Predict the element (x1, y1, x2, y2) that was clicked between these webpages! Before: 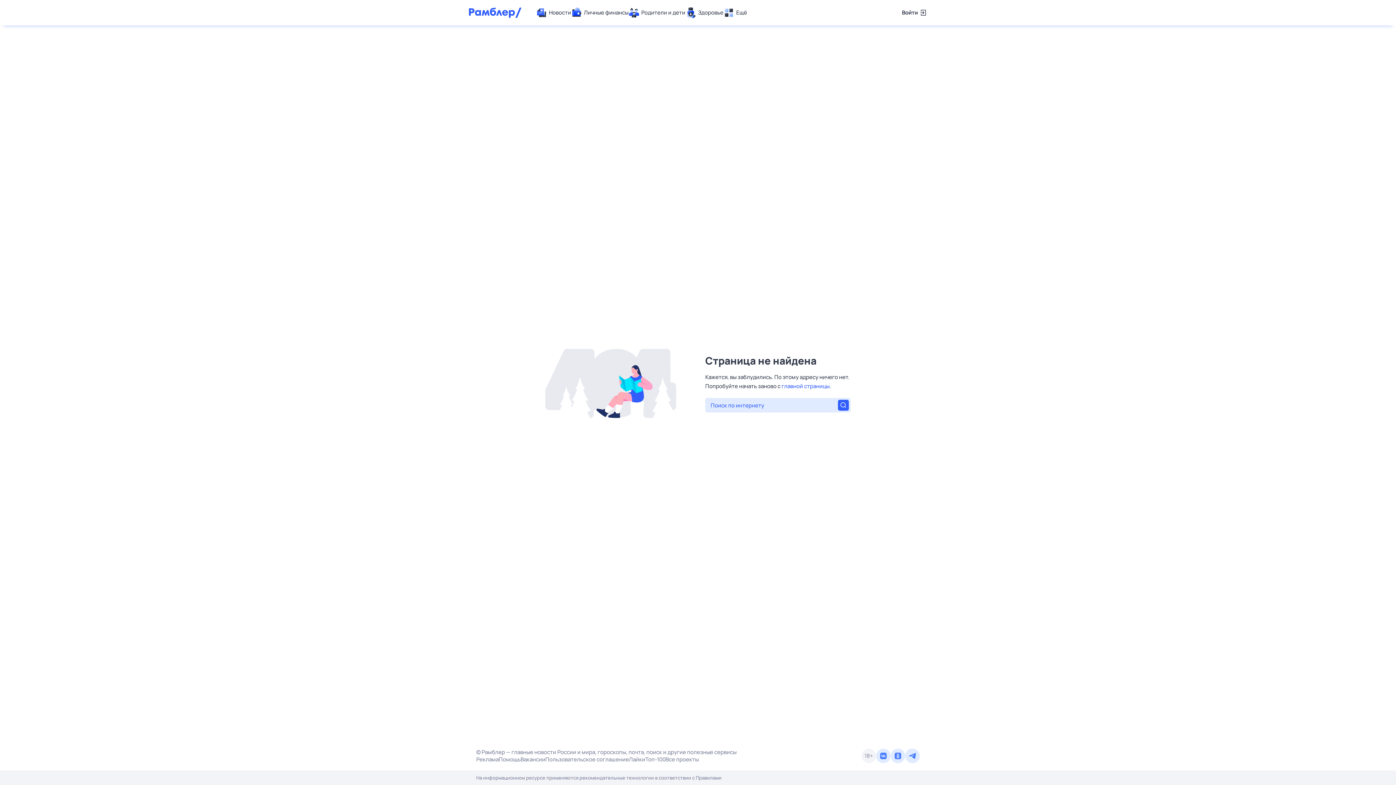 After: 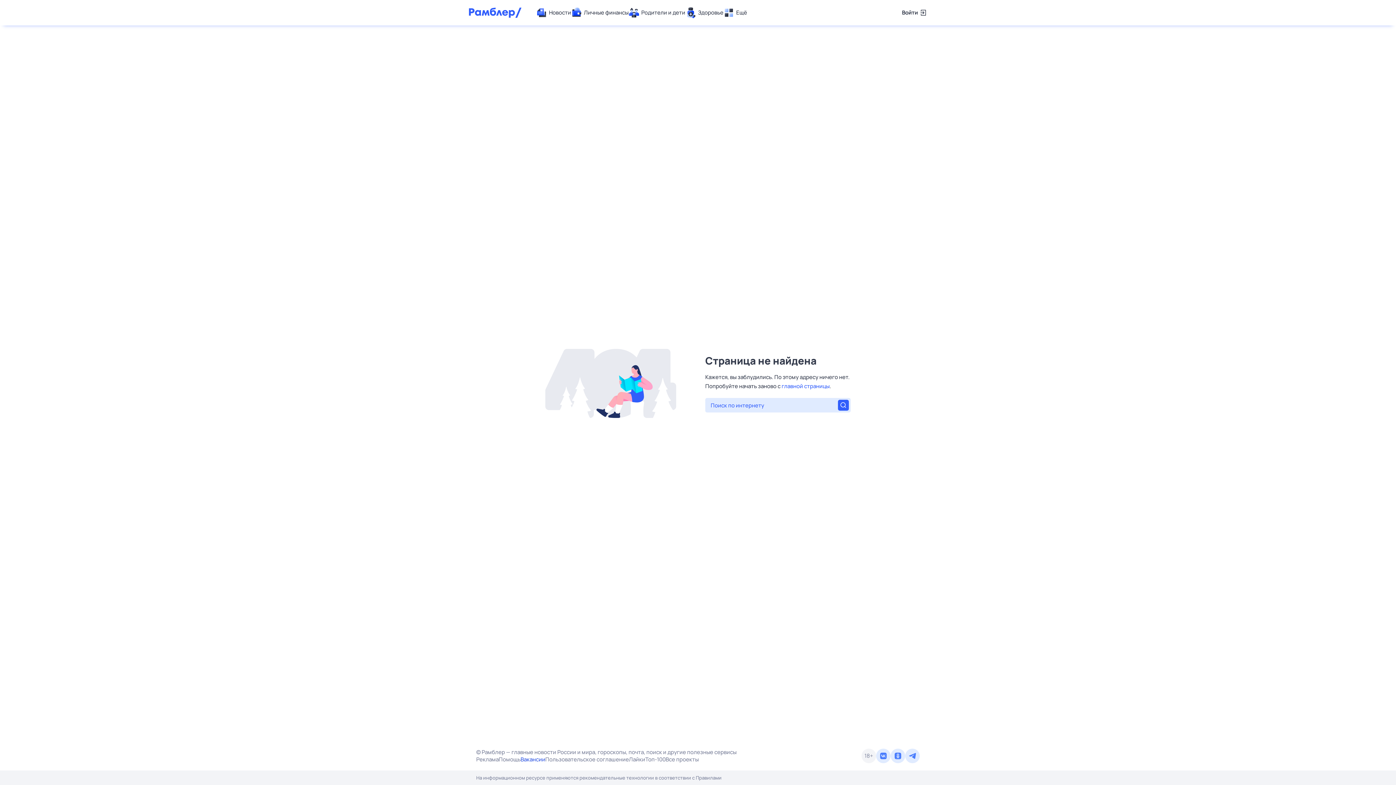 Action: label: Вакансии bbox: (520, 756, 545, 763)